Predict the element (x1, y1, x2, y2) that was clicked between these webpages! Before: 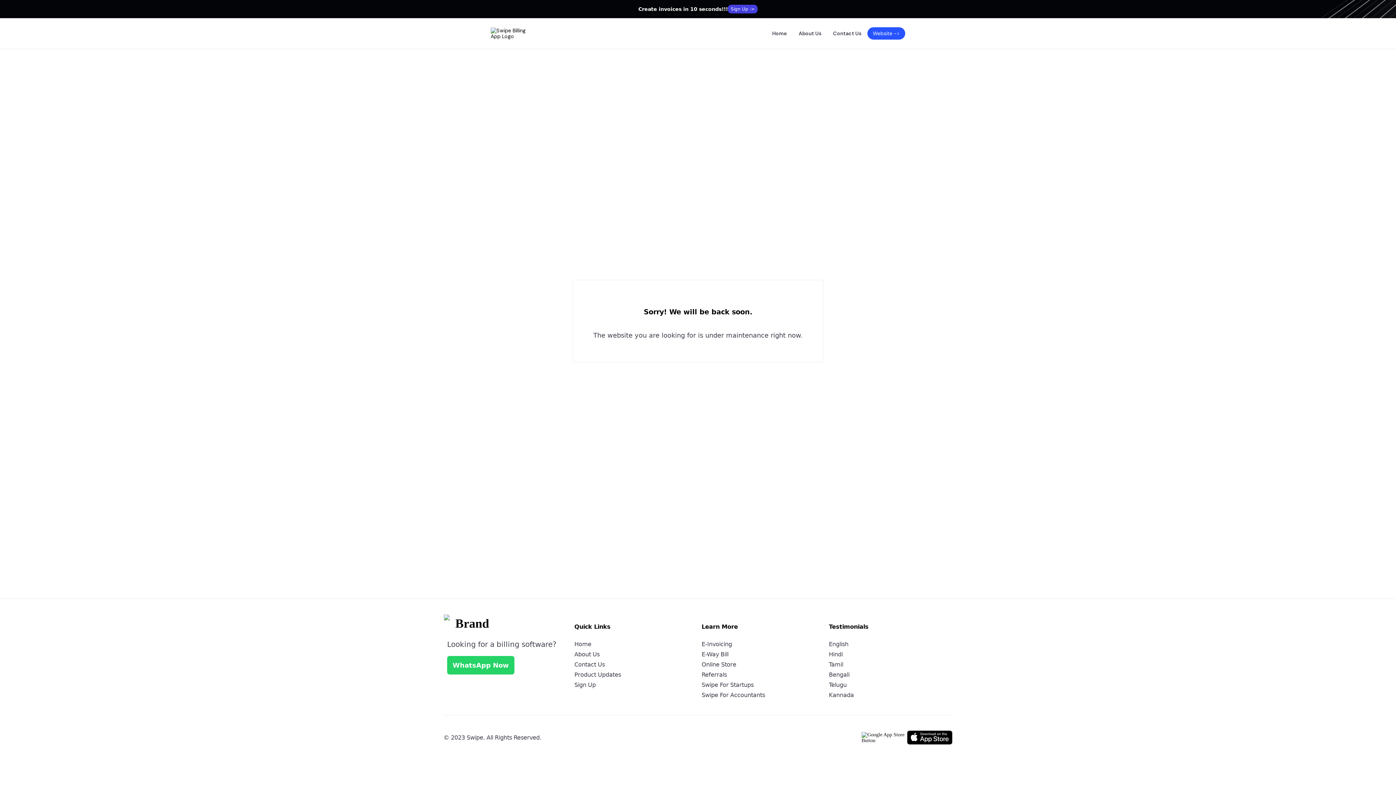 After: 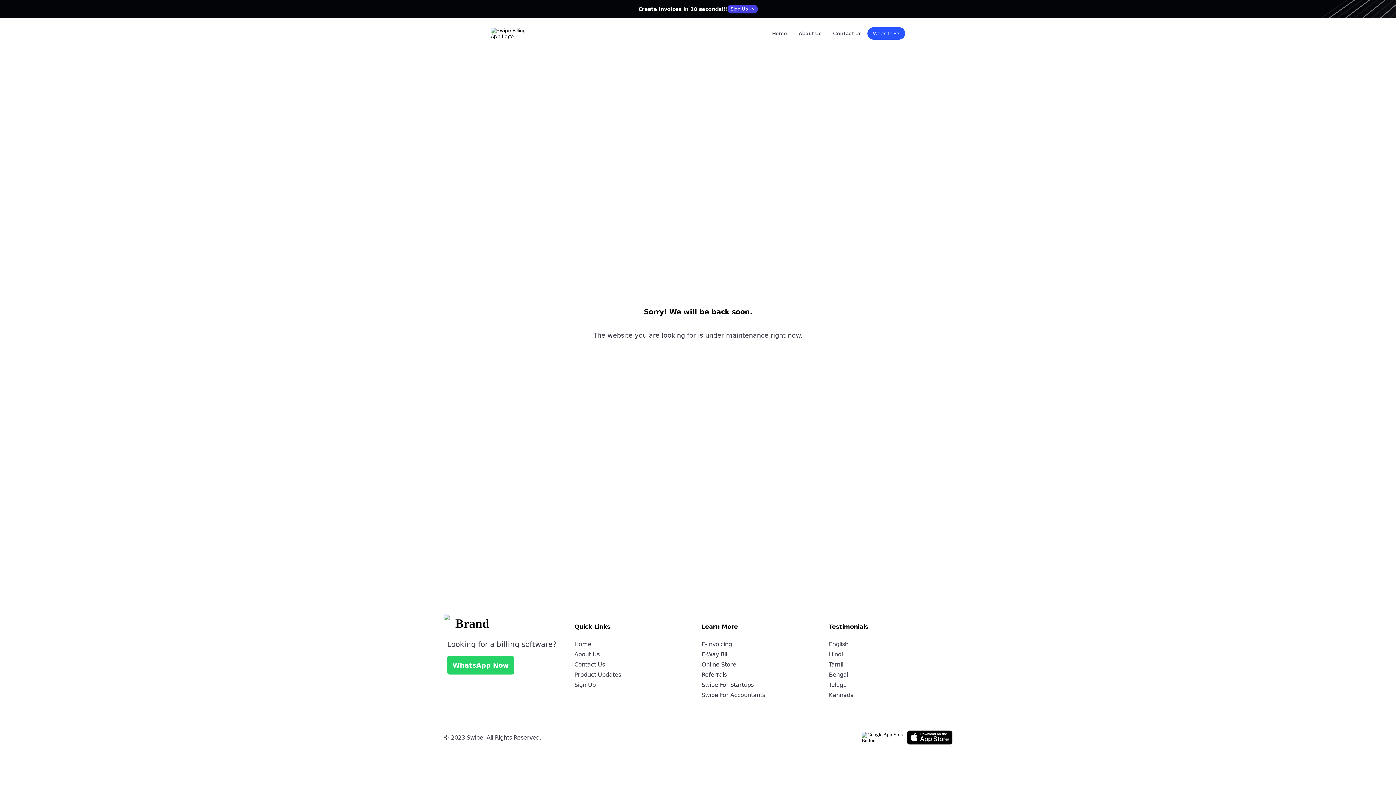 Action: bbox: (829, 660, 949, 670) label: Tamil